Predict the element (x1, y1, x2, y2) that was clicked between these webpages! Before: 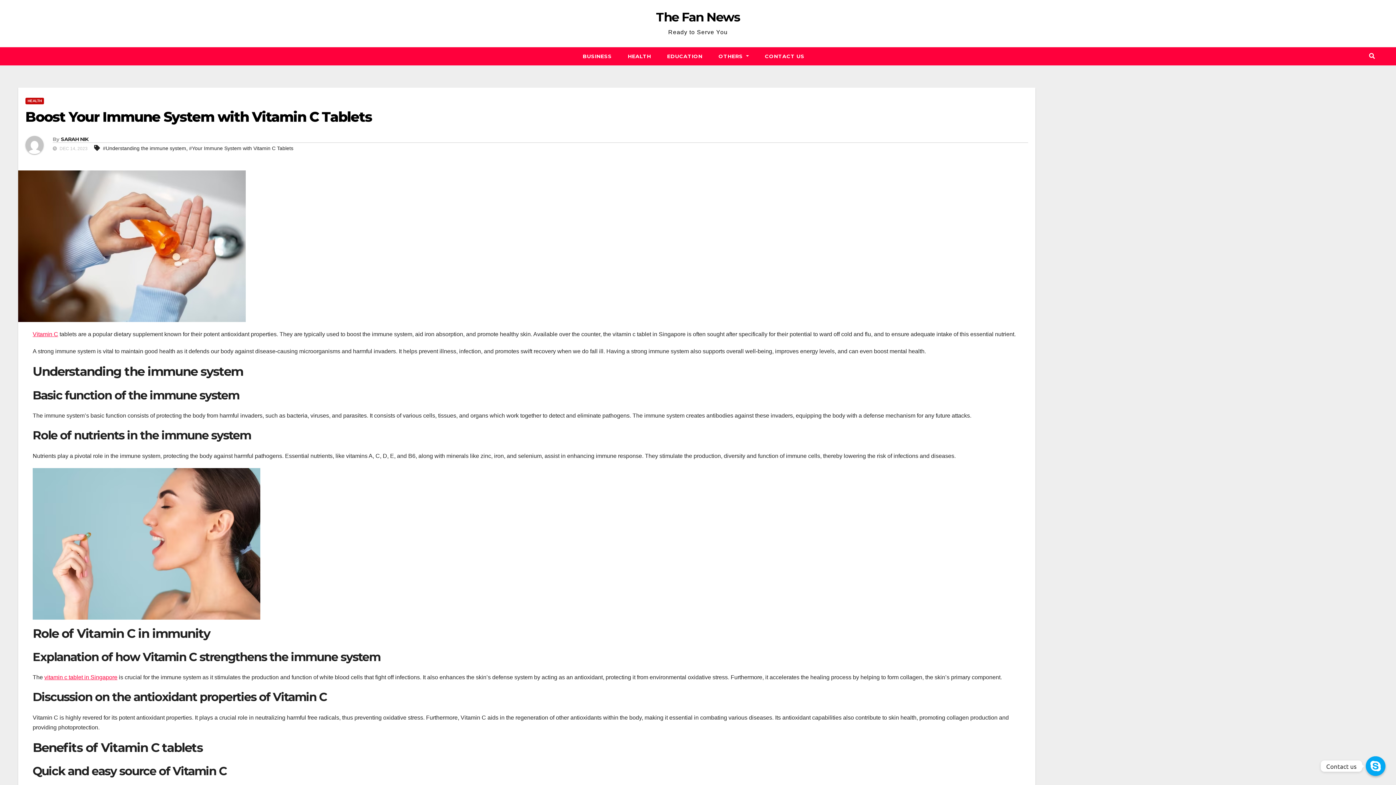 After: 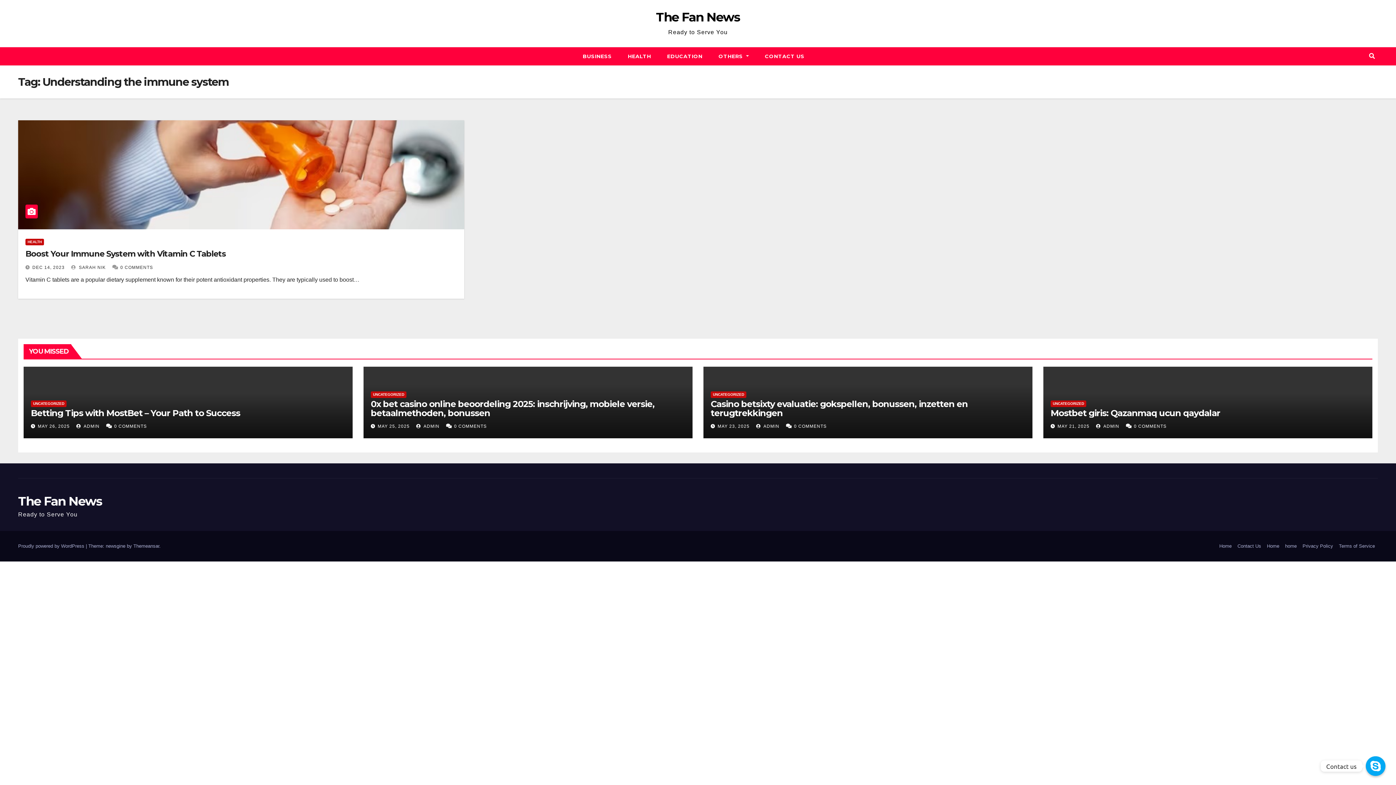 Action: label: #Understanding the immune system bbox: (102, 145, 186, 151)